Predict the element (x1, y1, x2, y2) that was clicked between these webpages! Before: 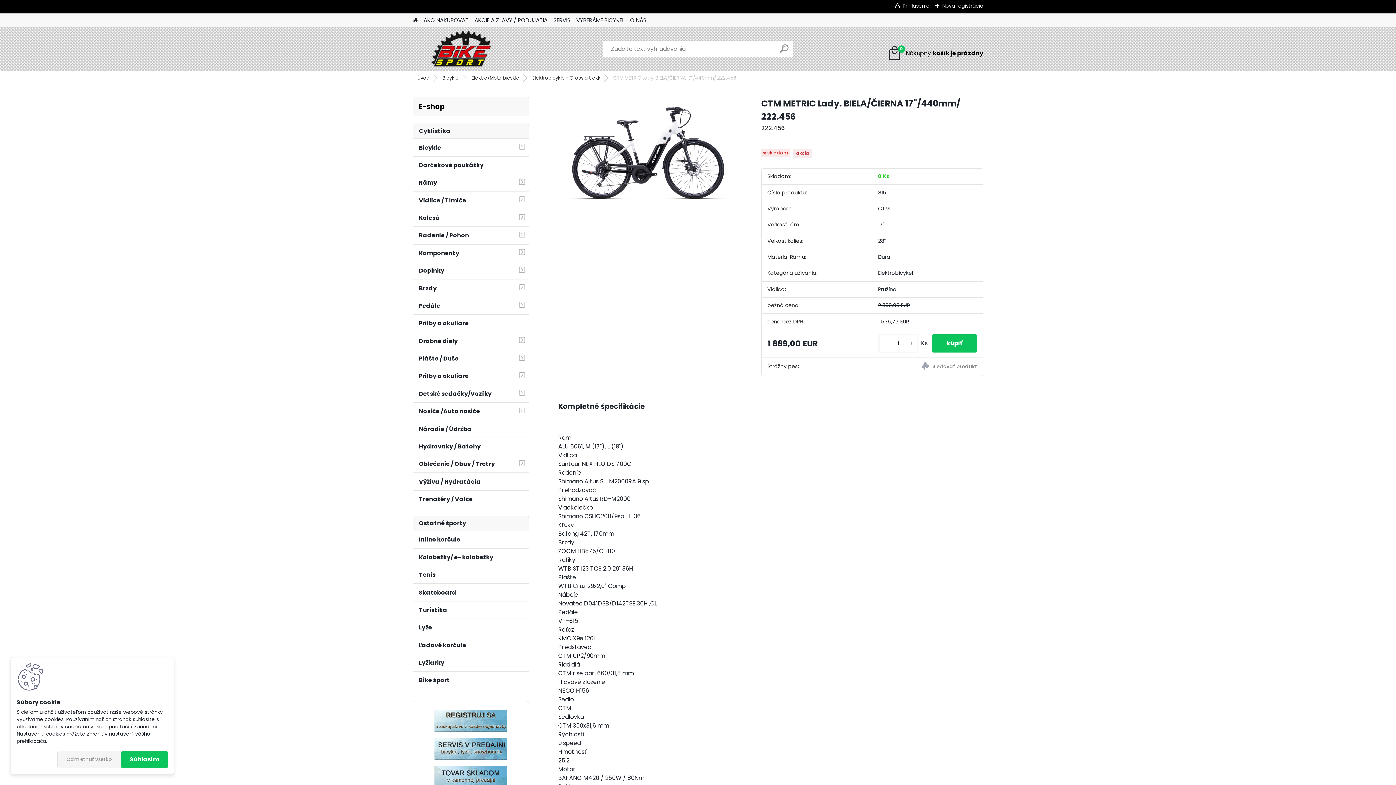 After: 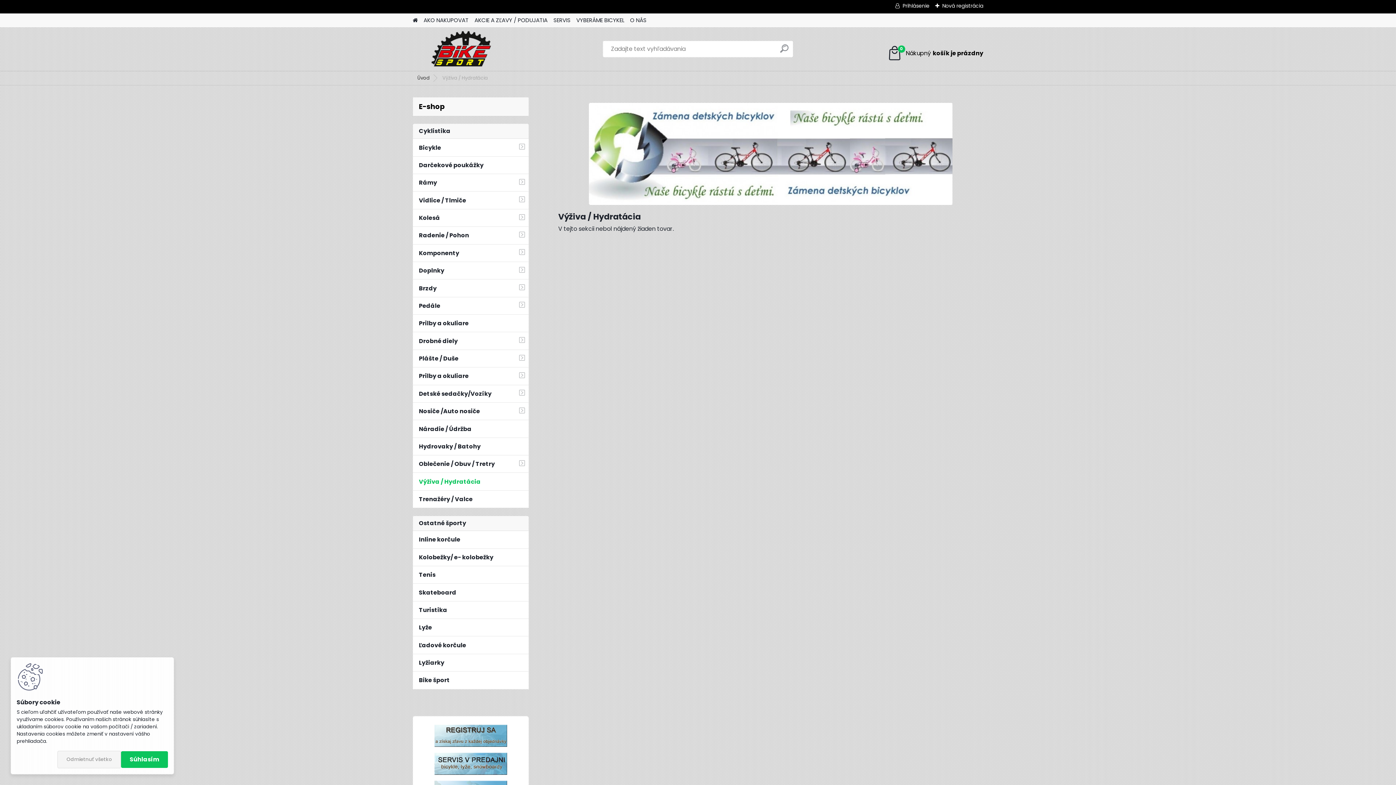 Action: label: Výživa / Hydratácia bbox: (412, 473, 529, 490)